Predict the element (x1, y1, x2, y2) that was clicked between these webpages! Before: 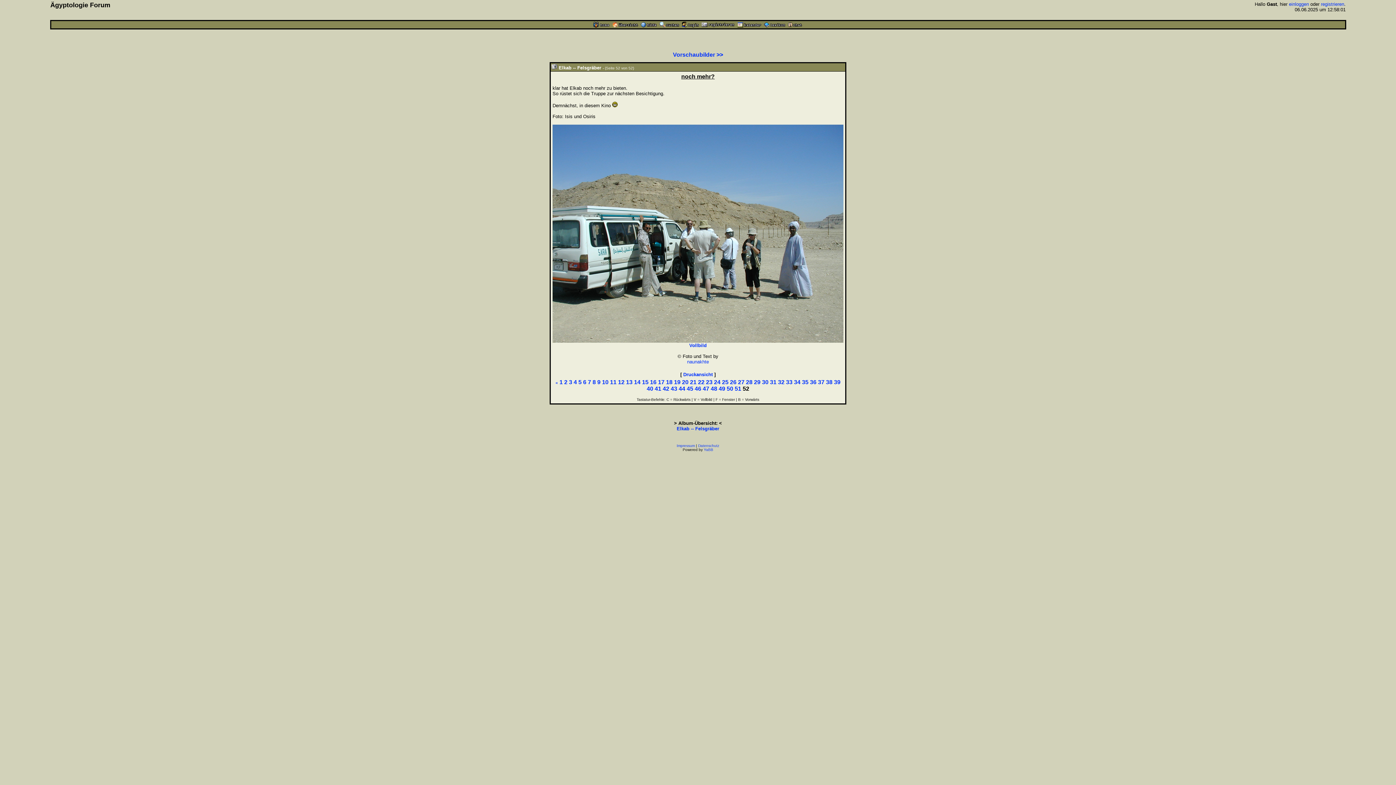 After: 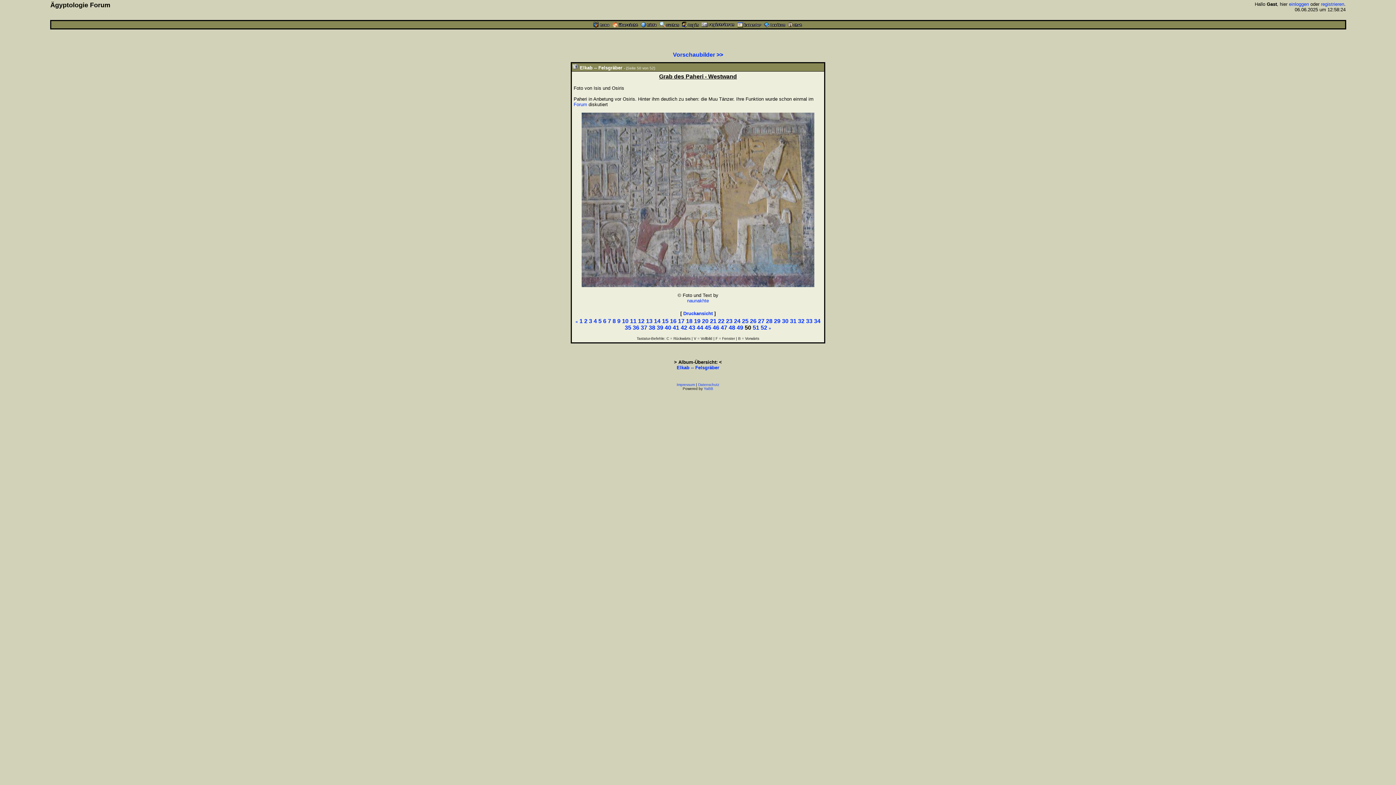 Action: bbox: (726, 385, 733, 392) label: 50